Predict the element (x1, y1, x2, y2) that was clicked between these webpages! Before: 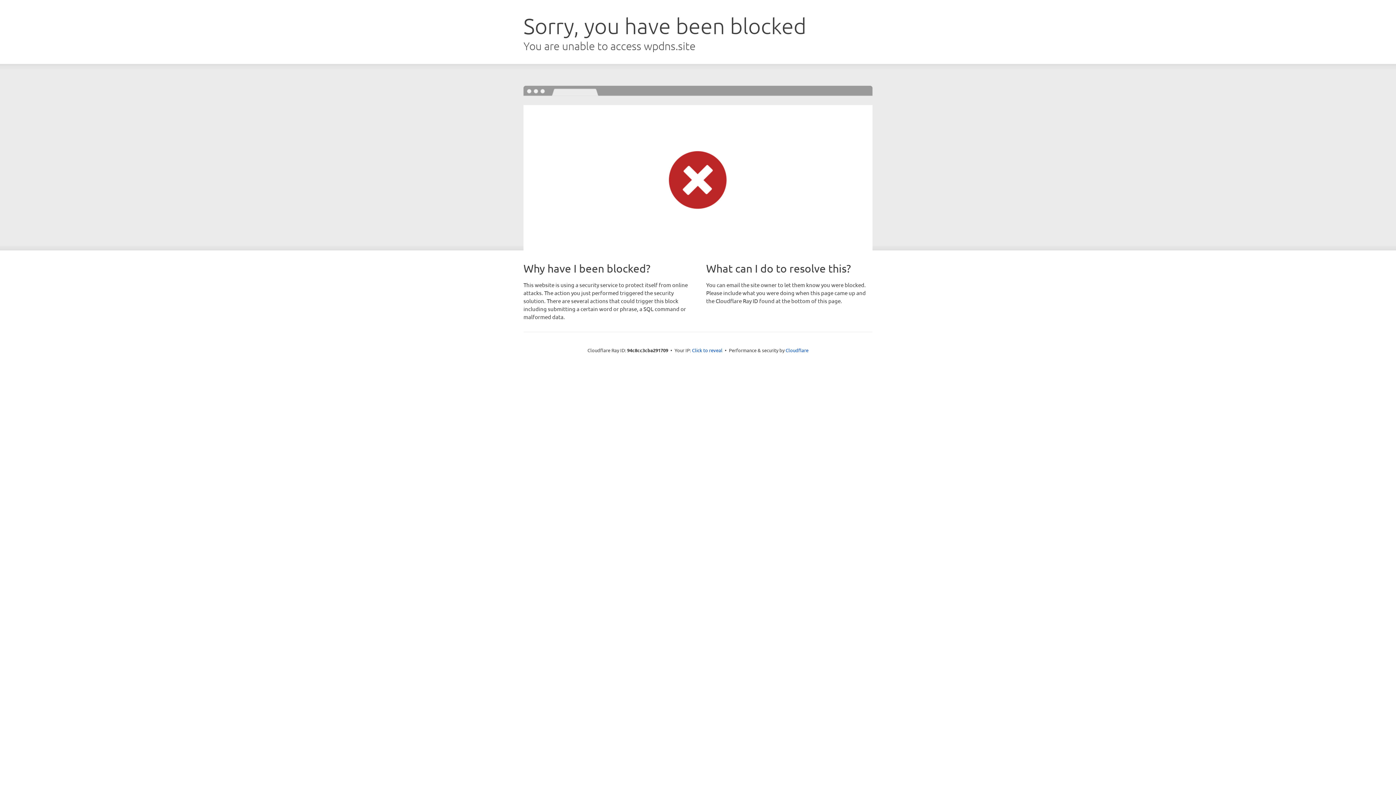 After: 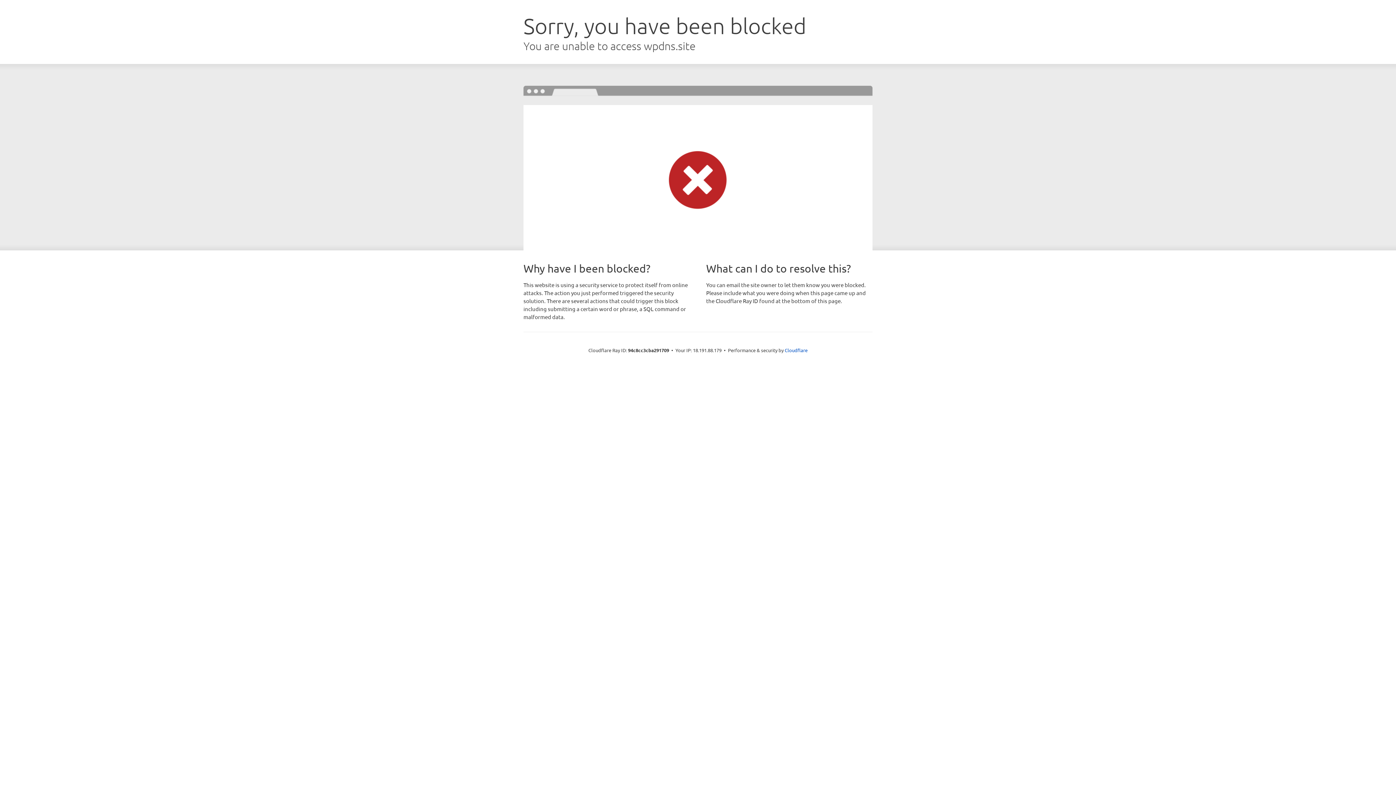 Action: label: Click to reveal bbox: (692, 346, 722, 353)